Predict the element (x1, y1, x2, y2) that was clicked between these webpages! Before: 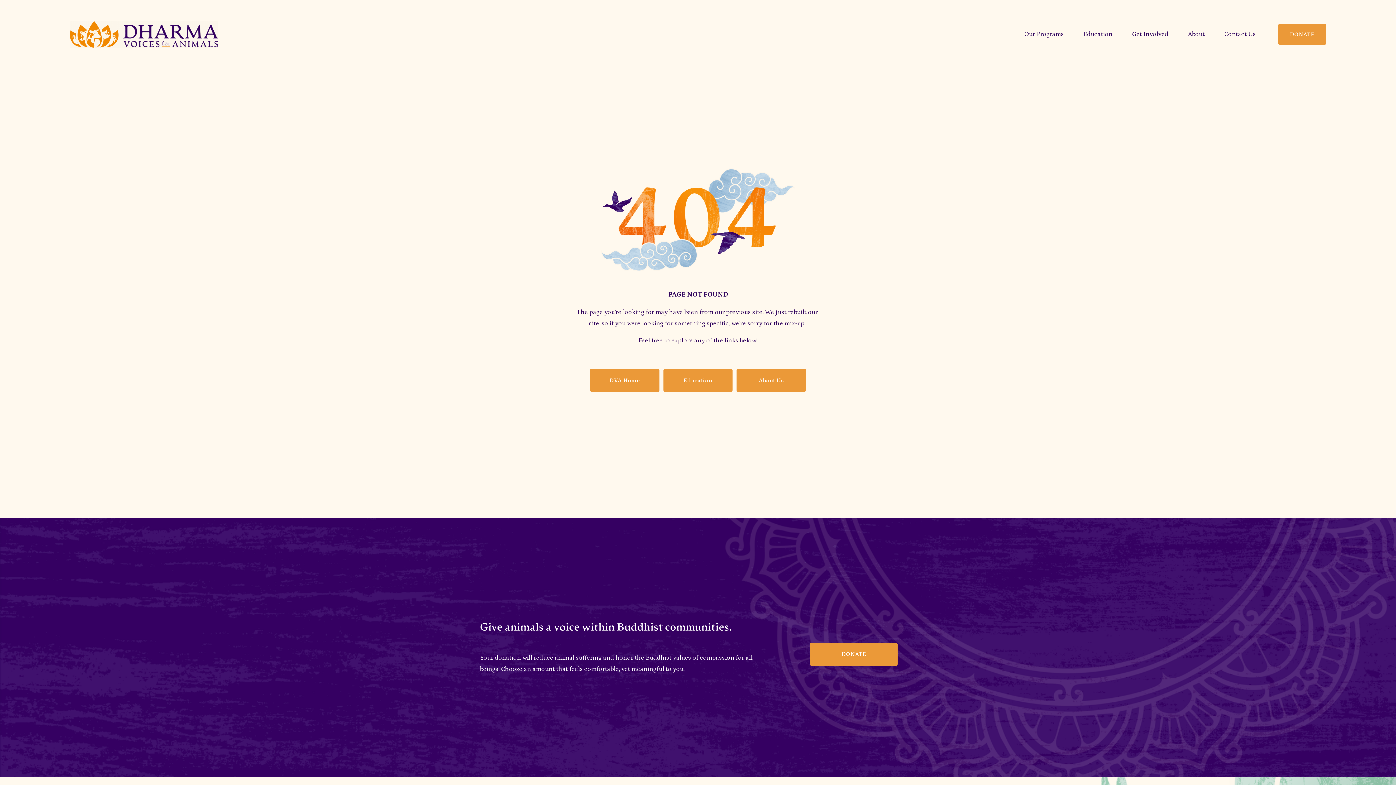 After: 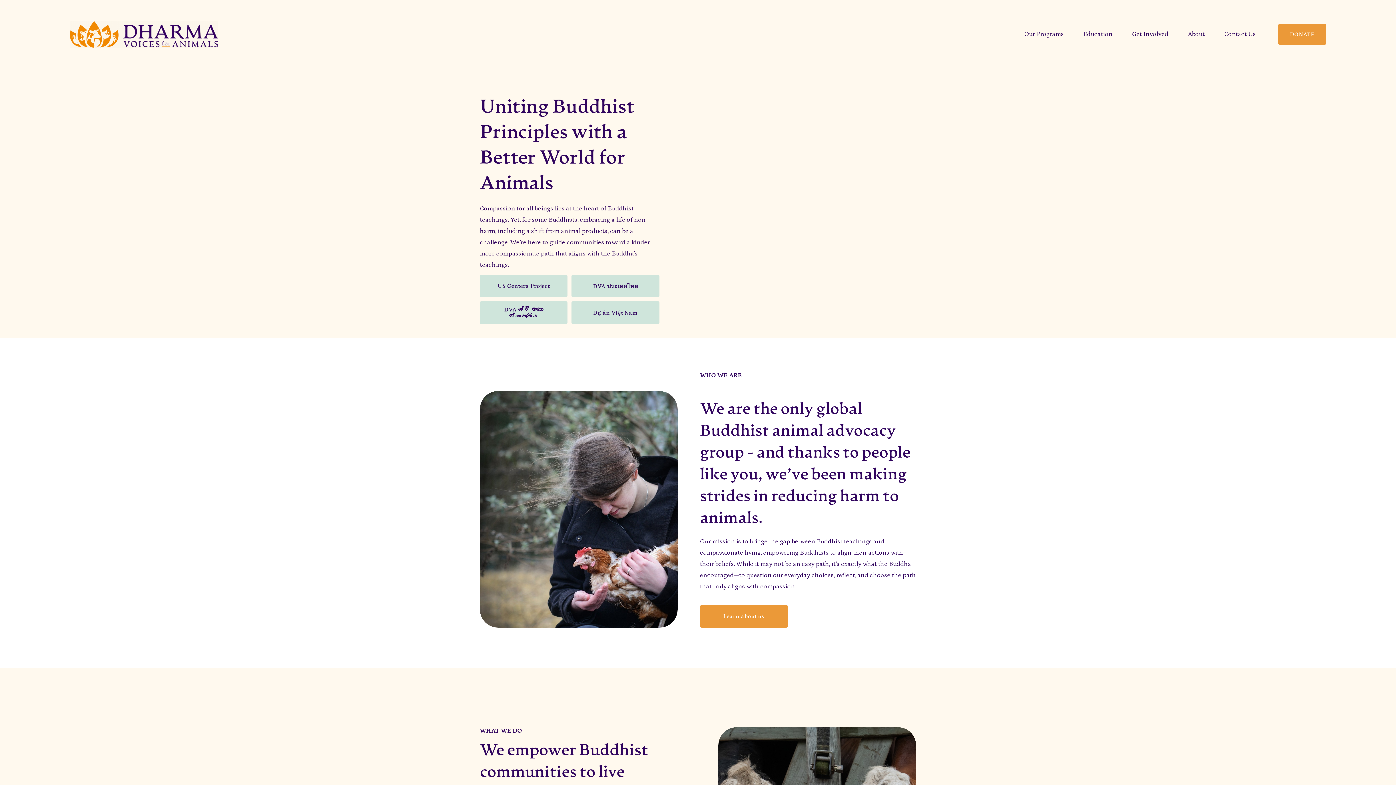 Action: bbox: (69, 20, 218, 47)